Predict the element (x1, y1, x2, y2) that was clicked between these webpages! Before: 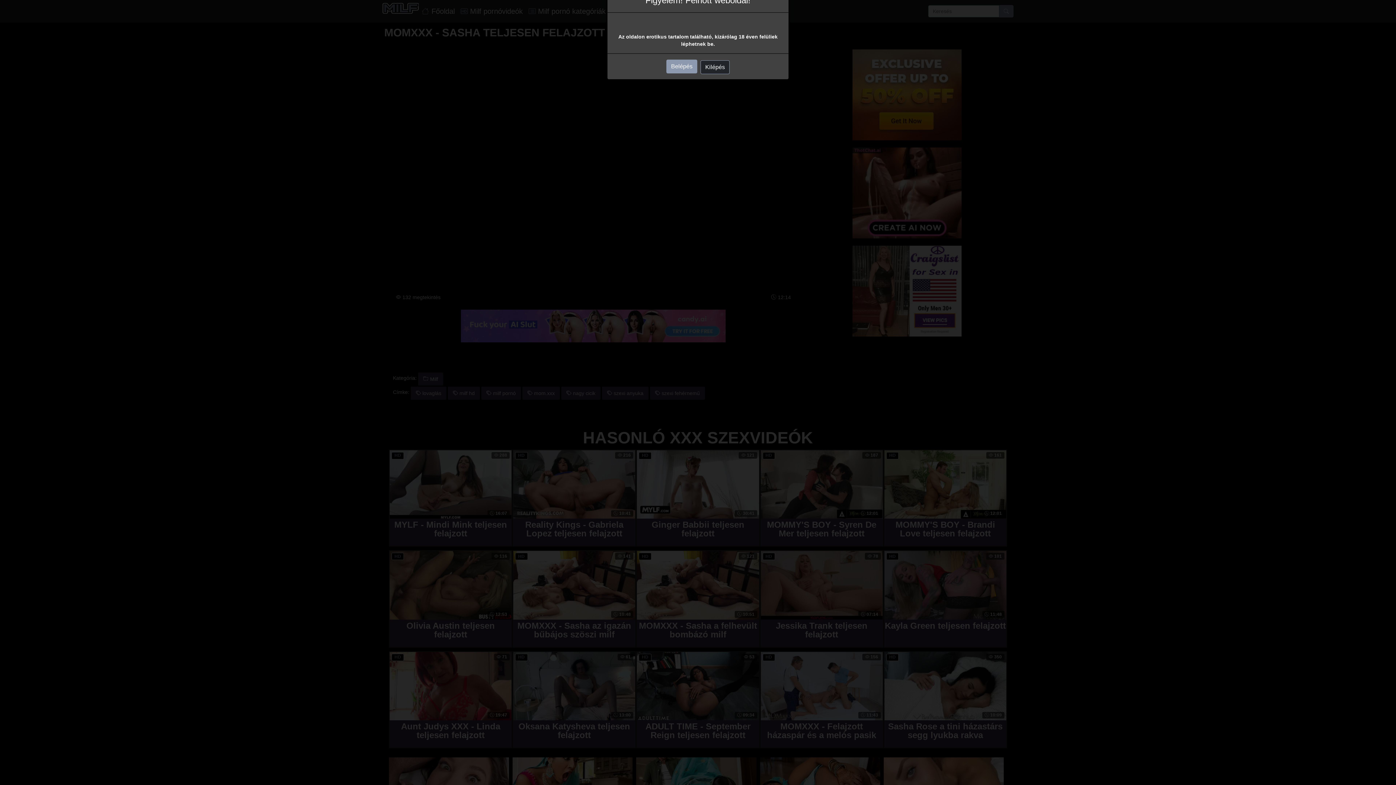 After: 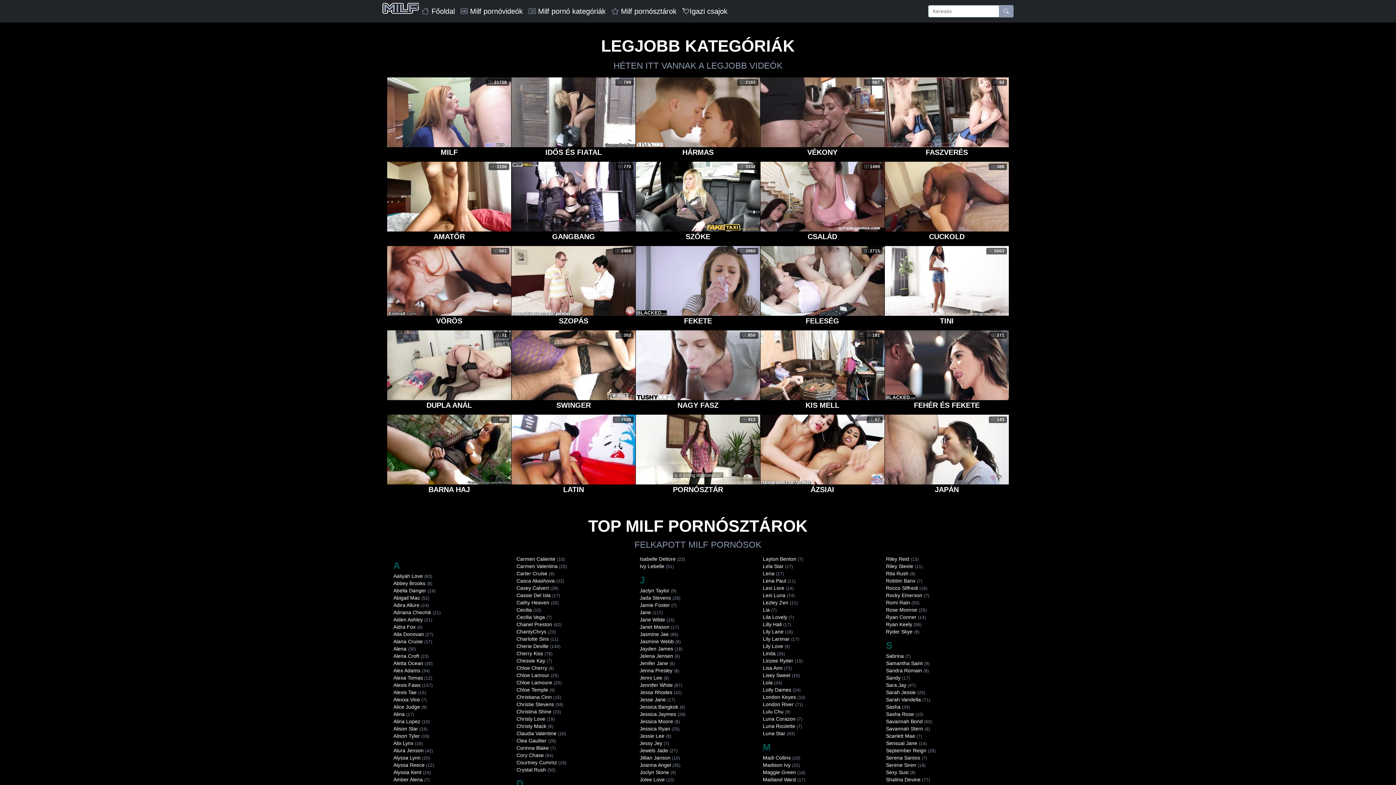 Action: bbox: (666, 59, 697, 73) label: Belépés